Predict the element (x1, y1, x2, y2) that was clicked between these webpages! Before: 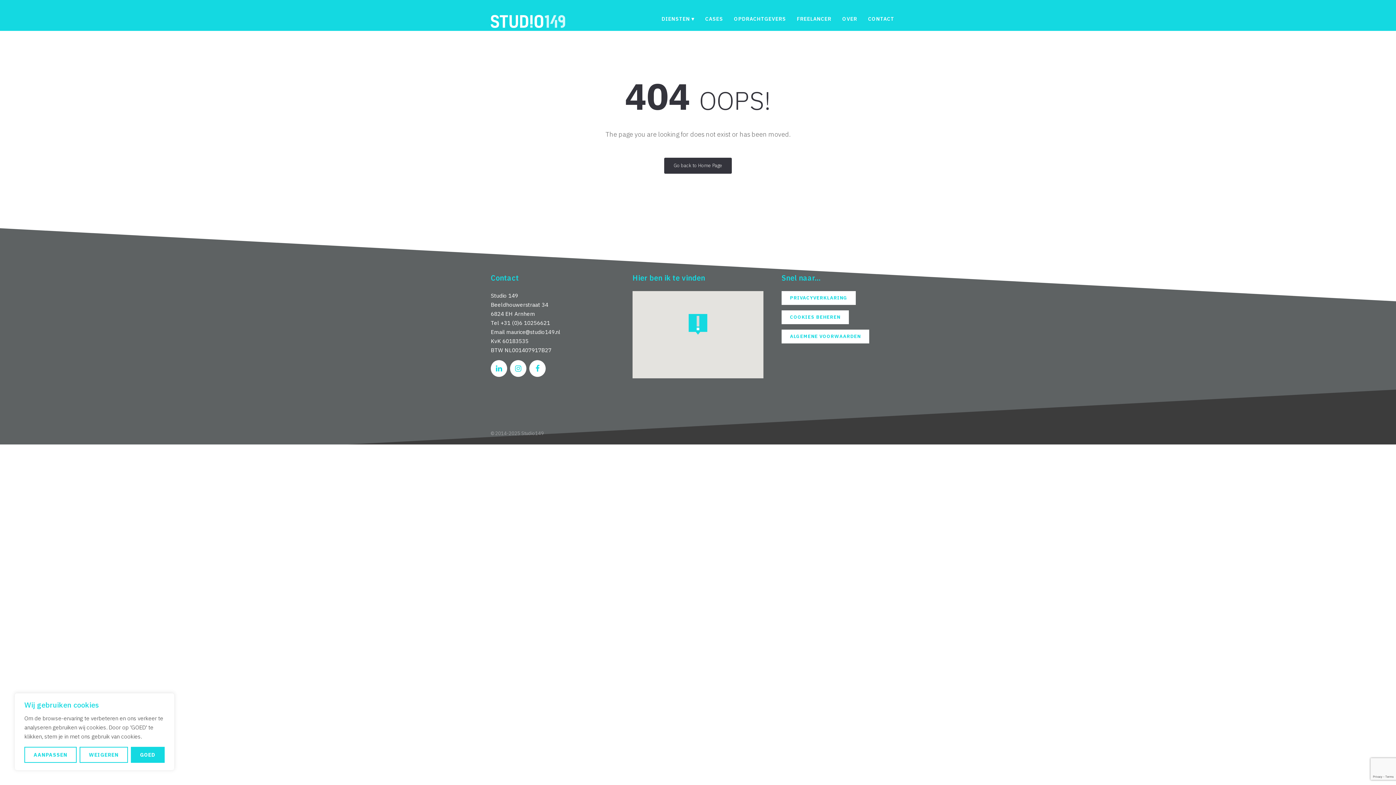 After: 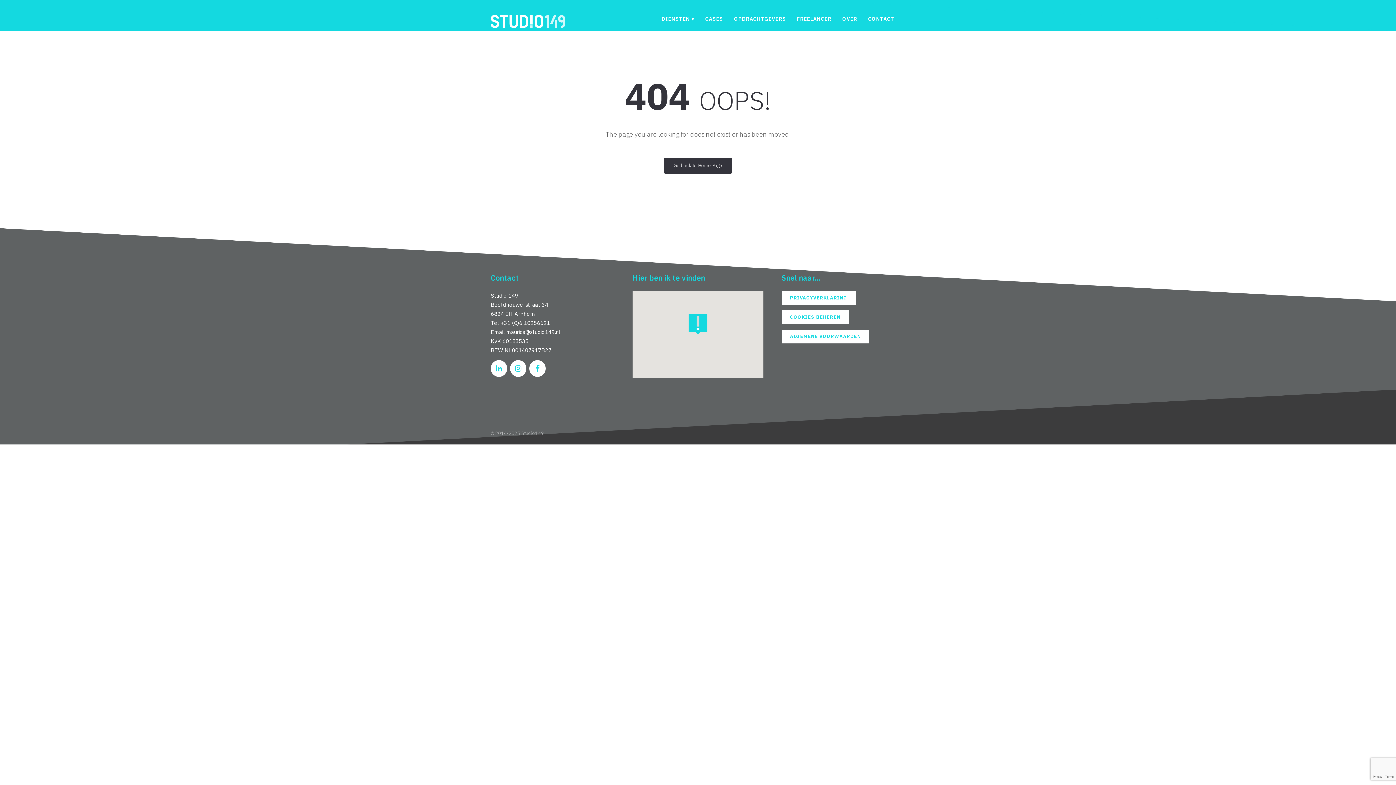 Action: label: GOED bbox: (130, 747, 164, 763)